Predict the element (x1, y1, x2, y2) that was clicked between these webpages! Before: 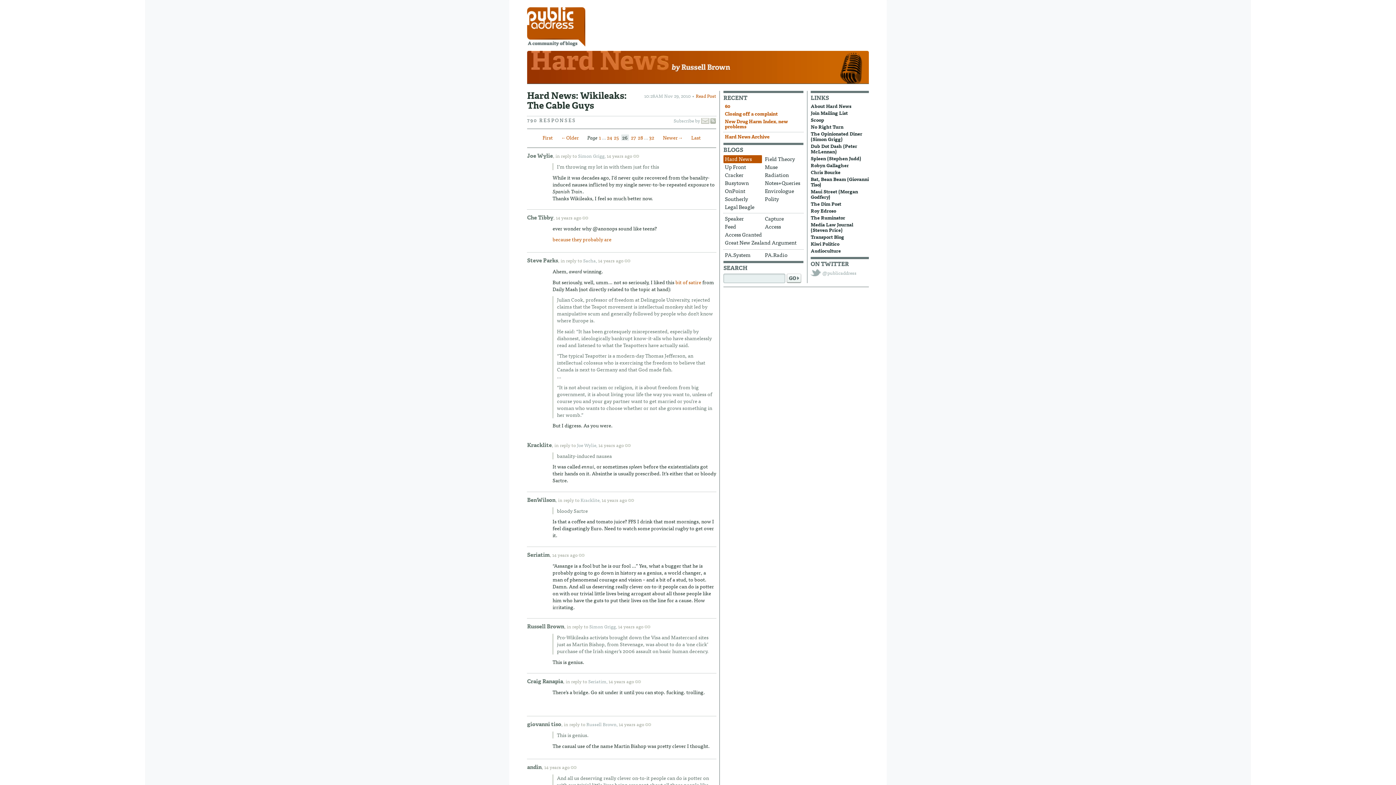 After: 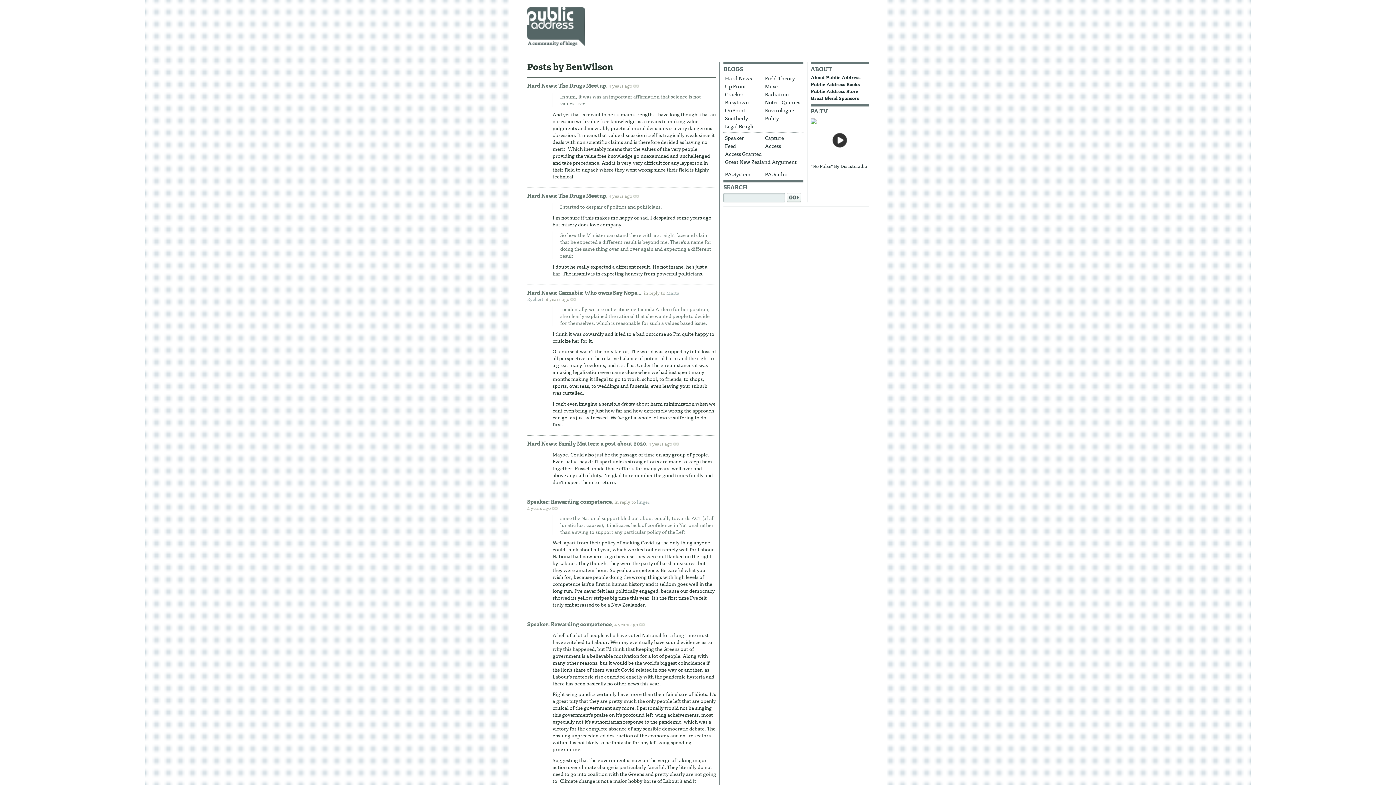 Action: label: BenWilson bbox: (527, 496, 555, 503)